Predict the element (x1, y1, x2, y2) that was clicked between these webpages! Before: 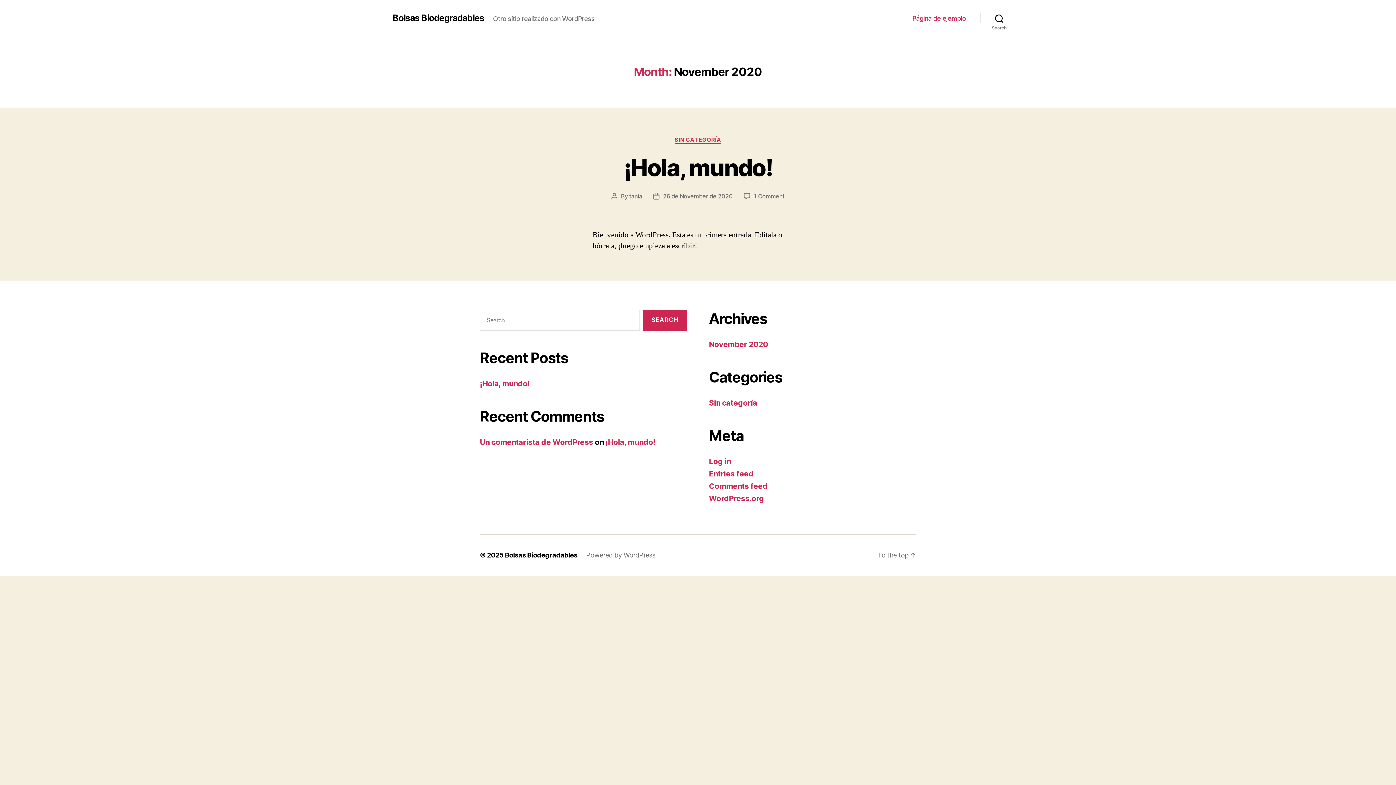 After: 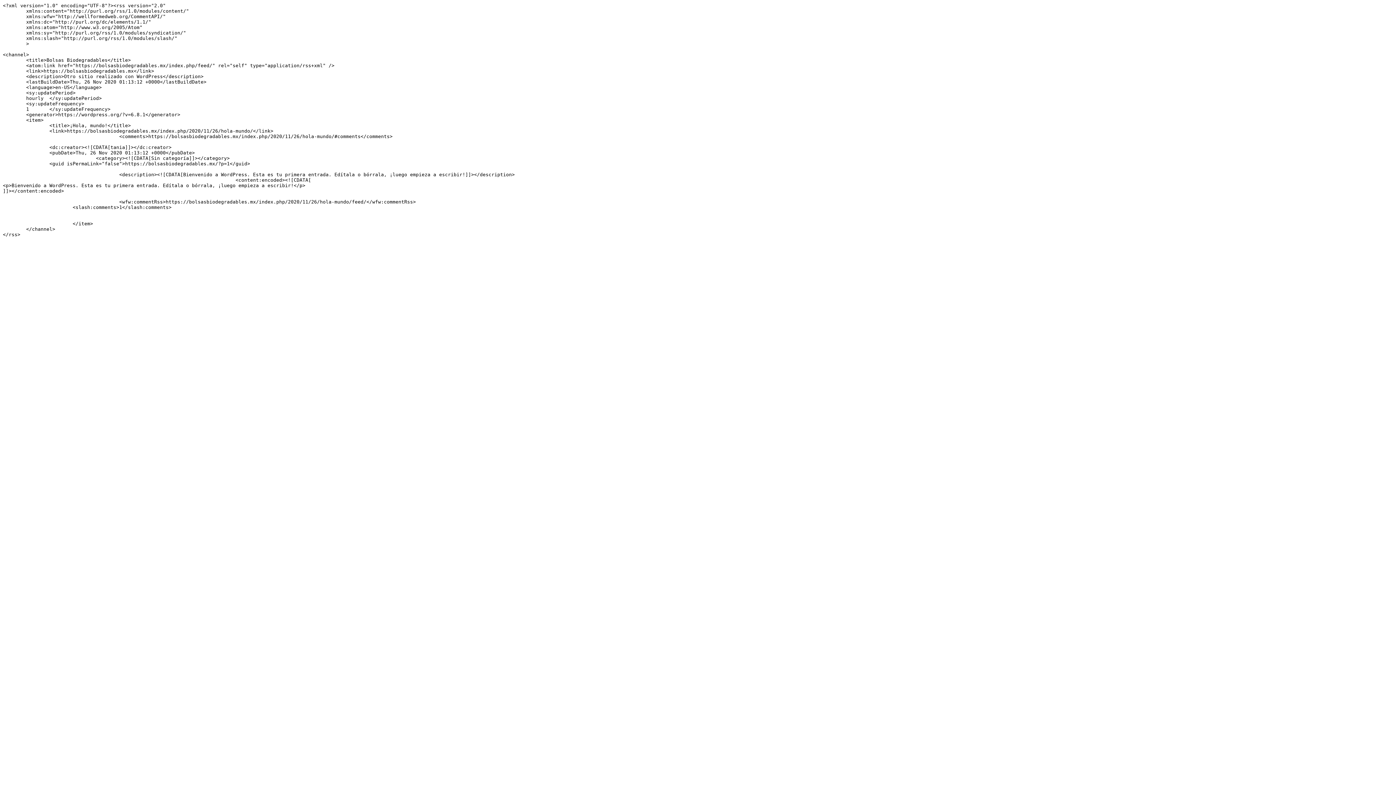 Action: bbox: (709, 469, 753, 478) label: Entries feed